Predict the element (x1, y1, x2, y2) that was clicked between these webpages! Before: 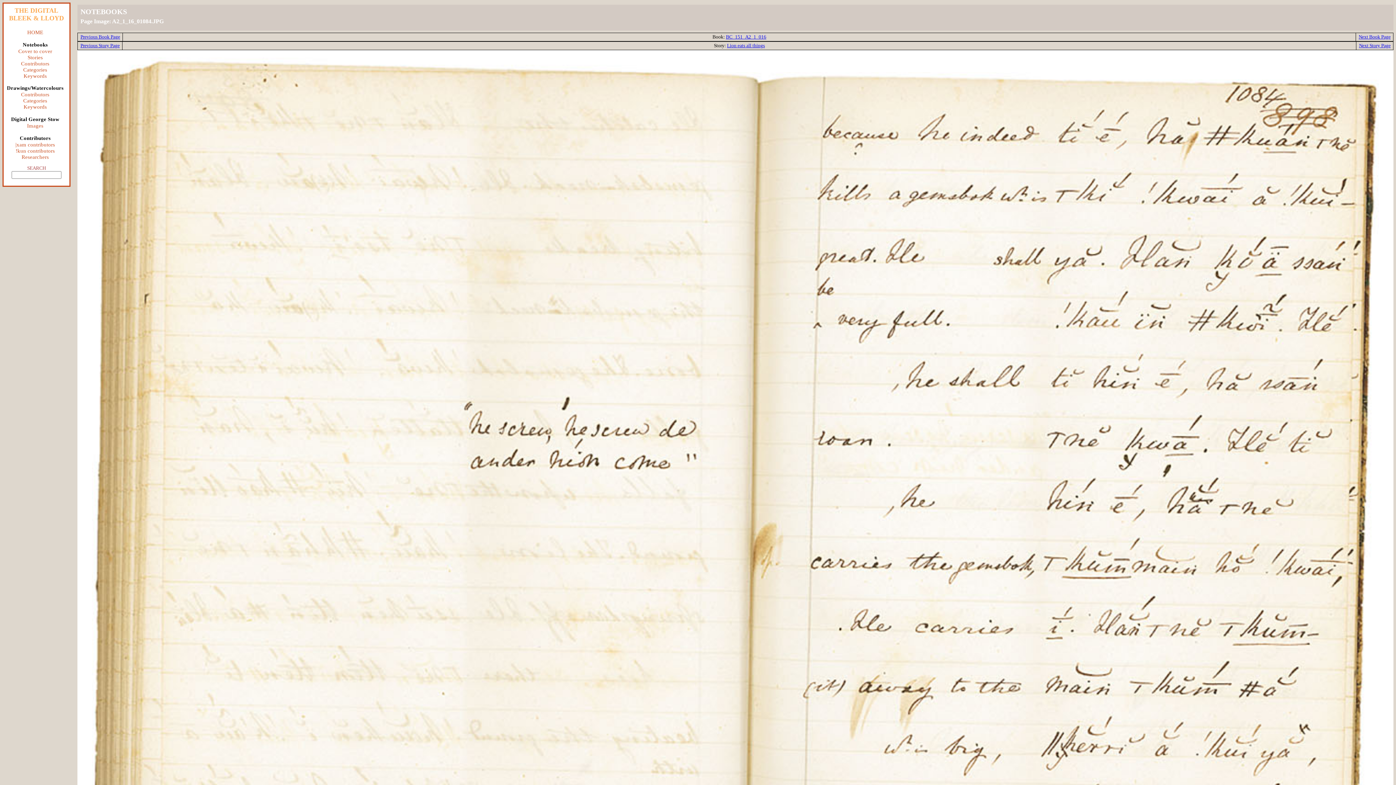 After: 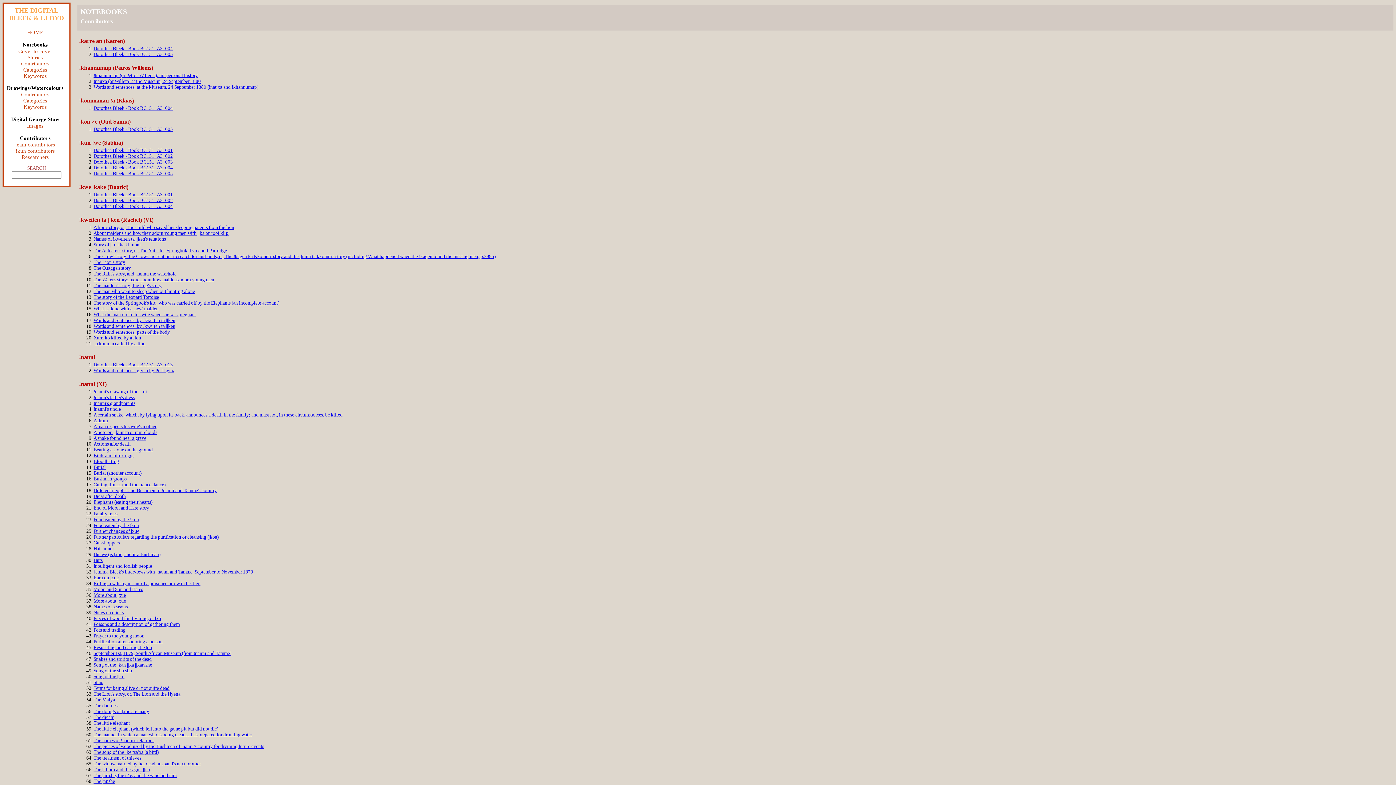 Action: bbox: (6, 60, 64, 66) label: Contributors